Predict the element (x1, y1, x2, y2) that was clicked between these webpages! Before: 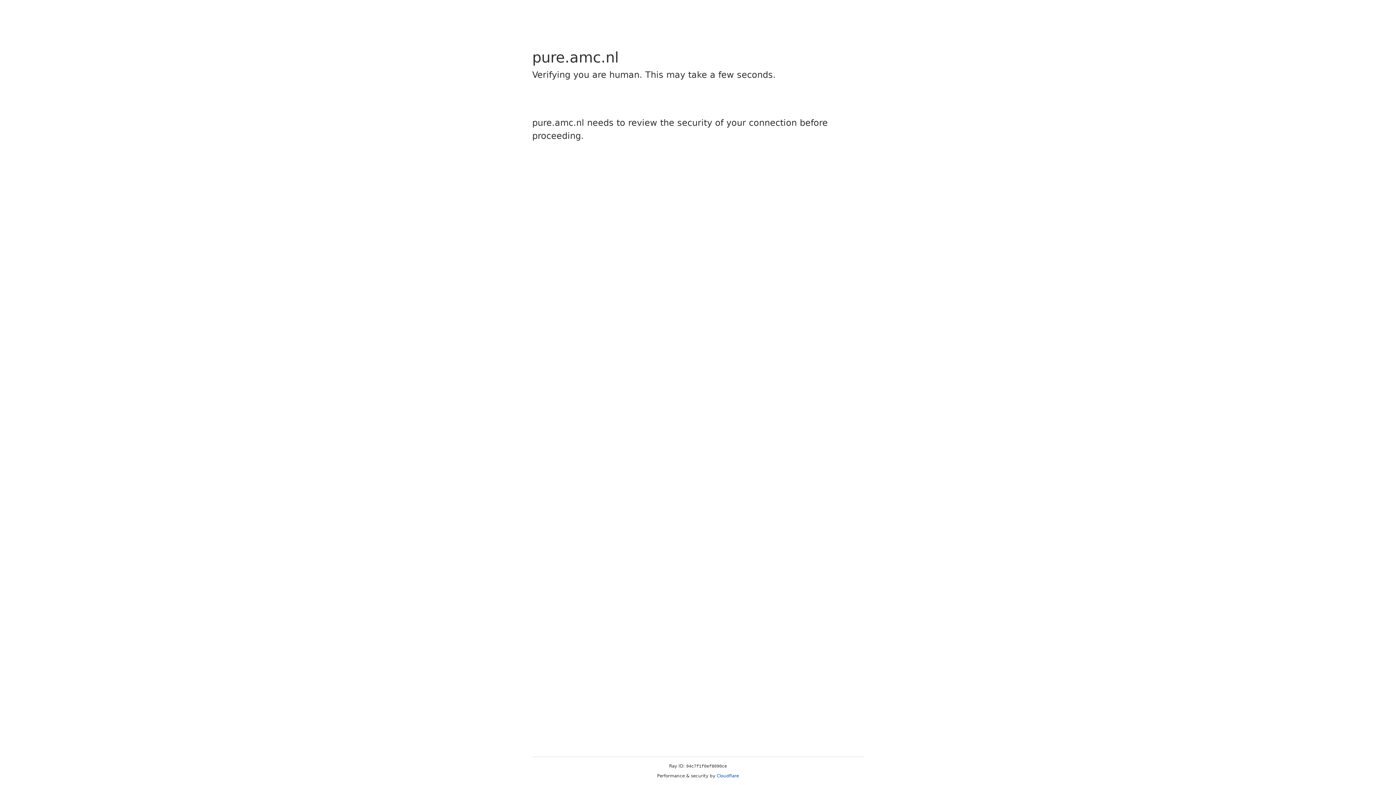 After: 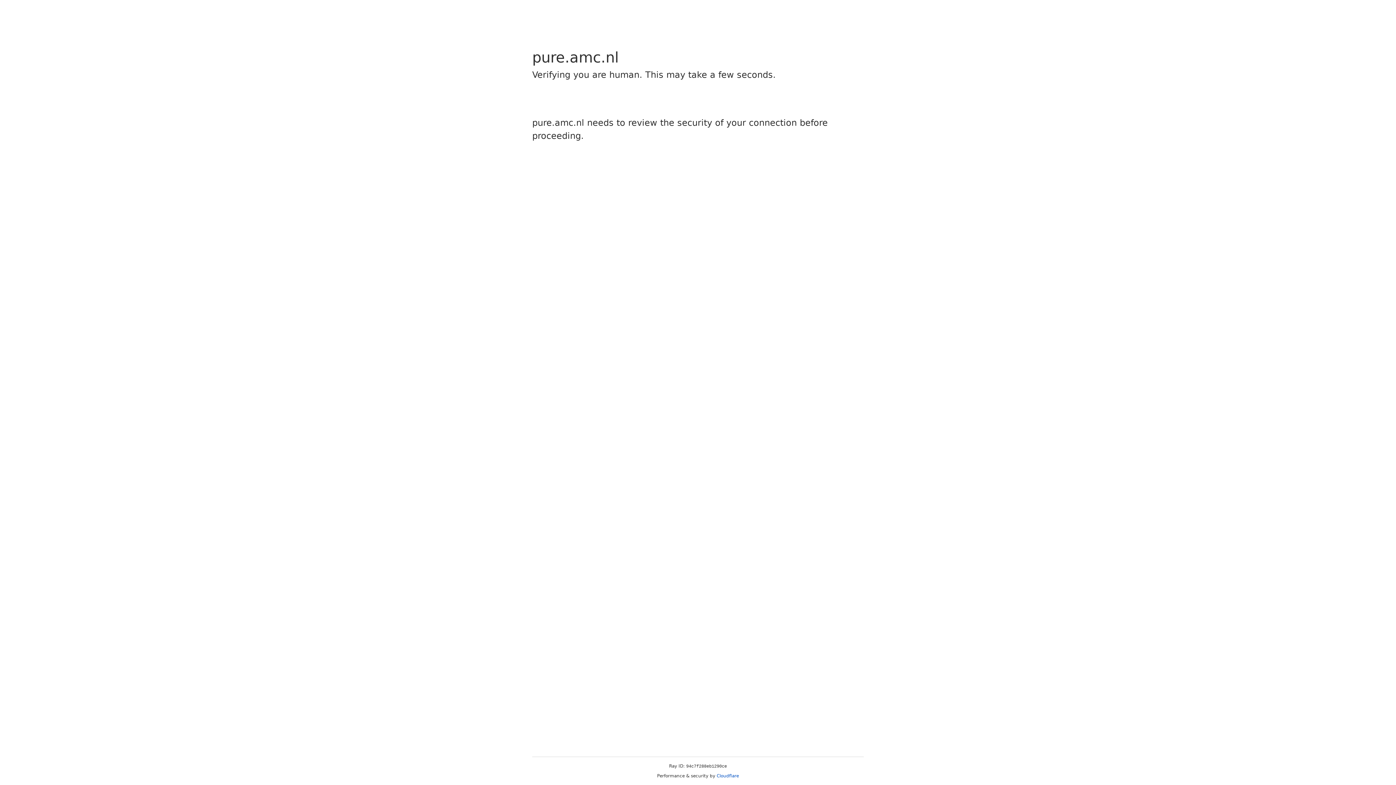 Action: bbox: (716, 773, 739, 778) label: Cloudflare